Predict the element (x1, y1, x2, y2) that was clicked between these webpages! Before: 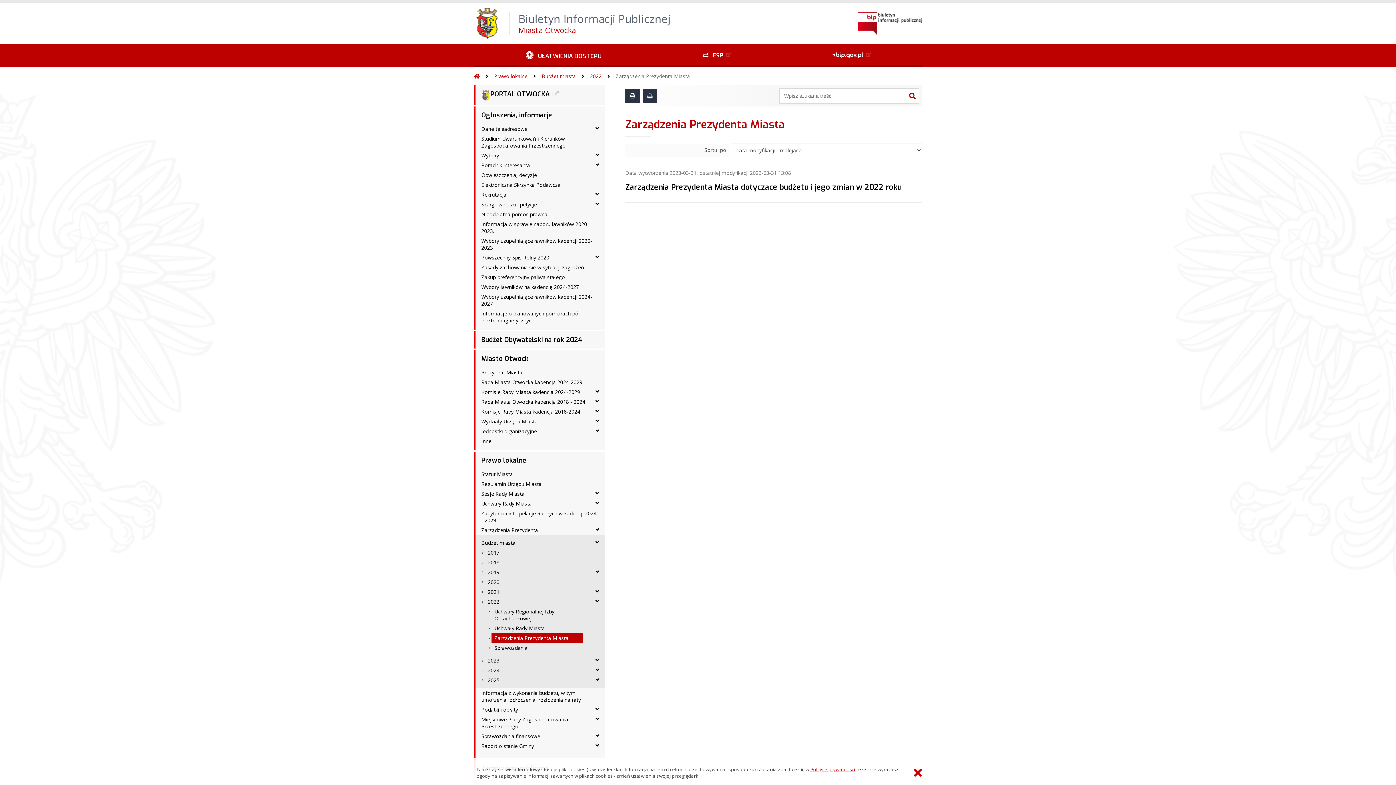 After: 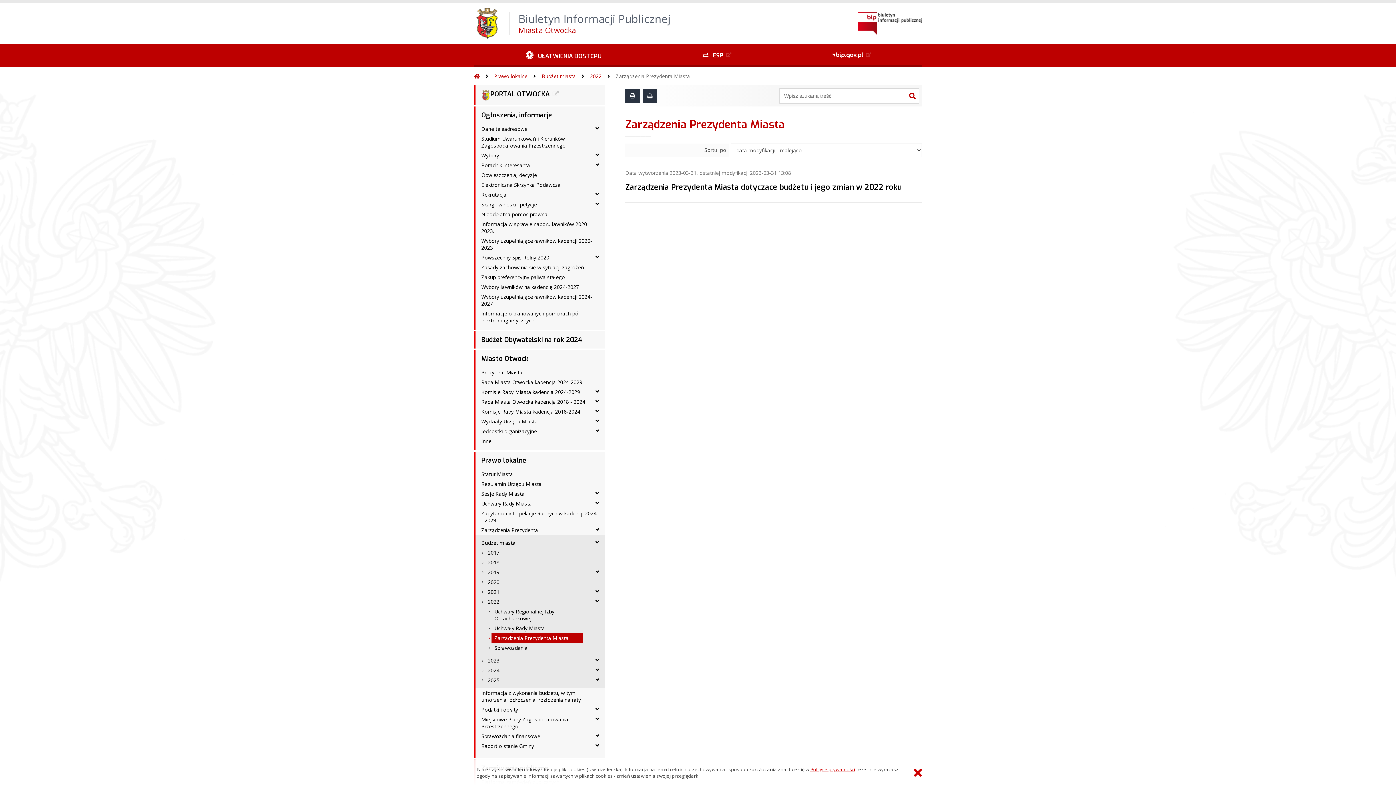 Action: label: Zarządzenia Prezydenta Miasta bbox: (616, 71, 690, 81)